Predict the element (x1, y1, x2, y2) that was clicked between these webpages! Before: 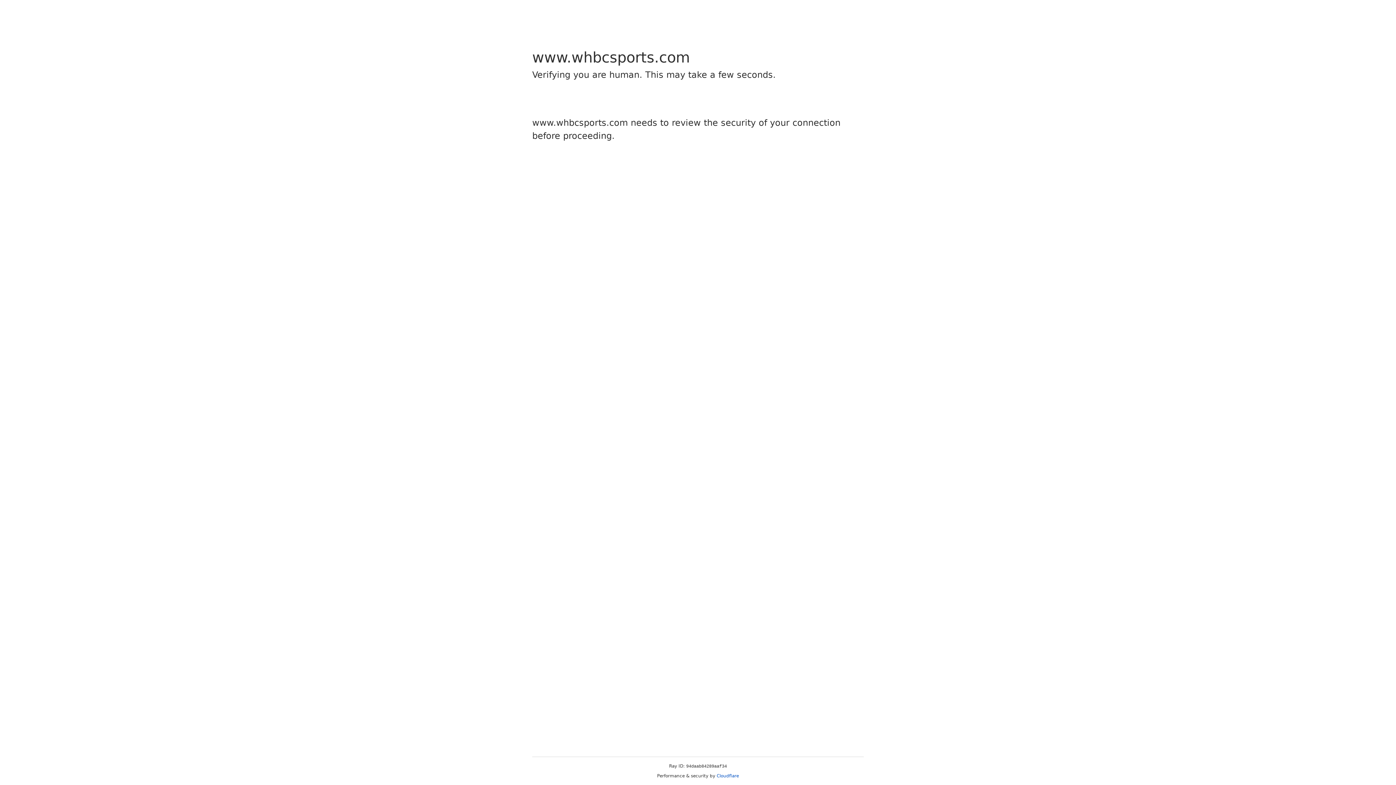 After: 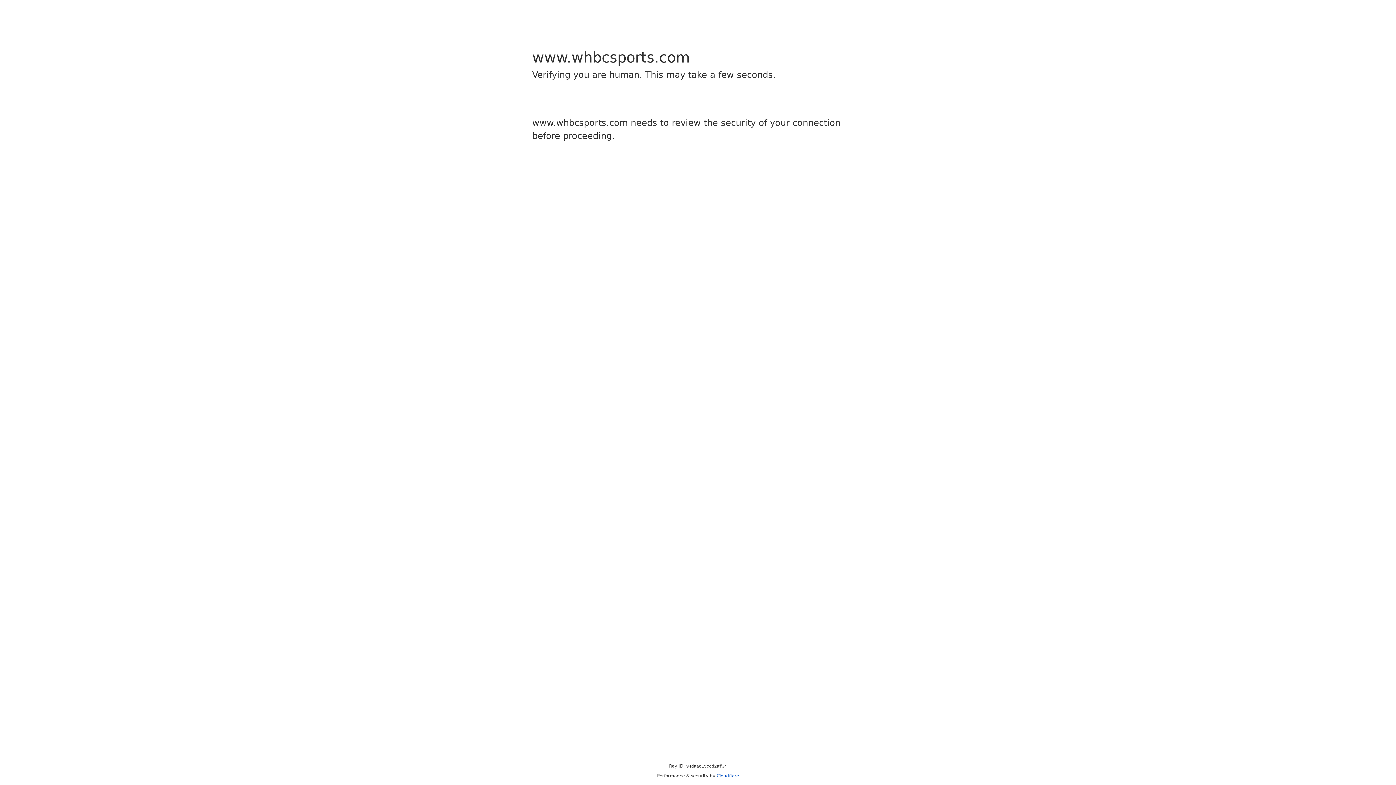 Action: bbox: (716, 773, 739, 778) label: Cloudflare